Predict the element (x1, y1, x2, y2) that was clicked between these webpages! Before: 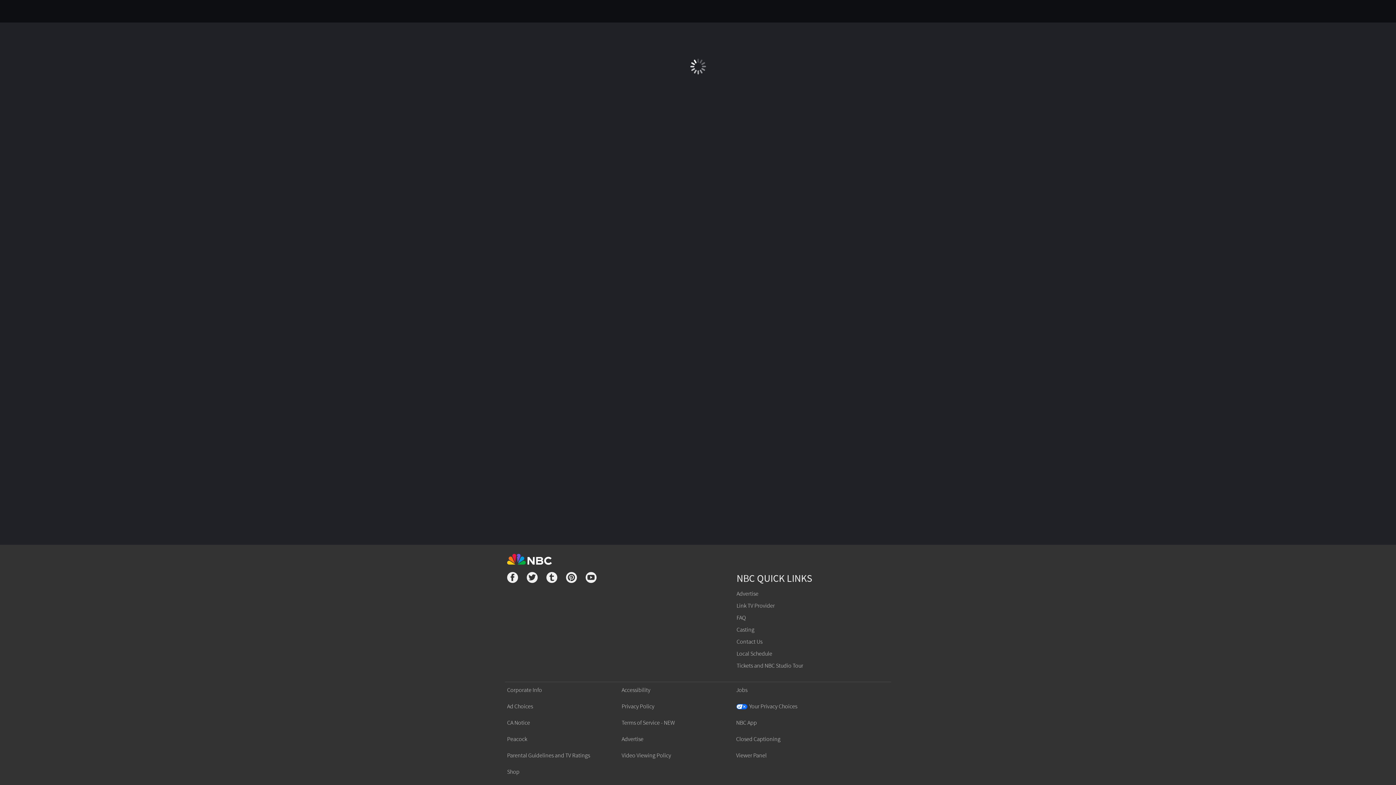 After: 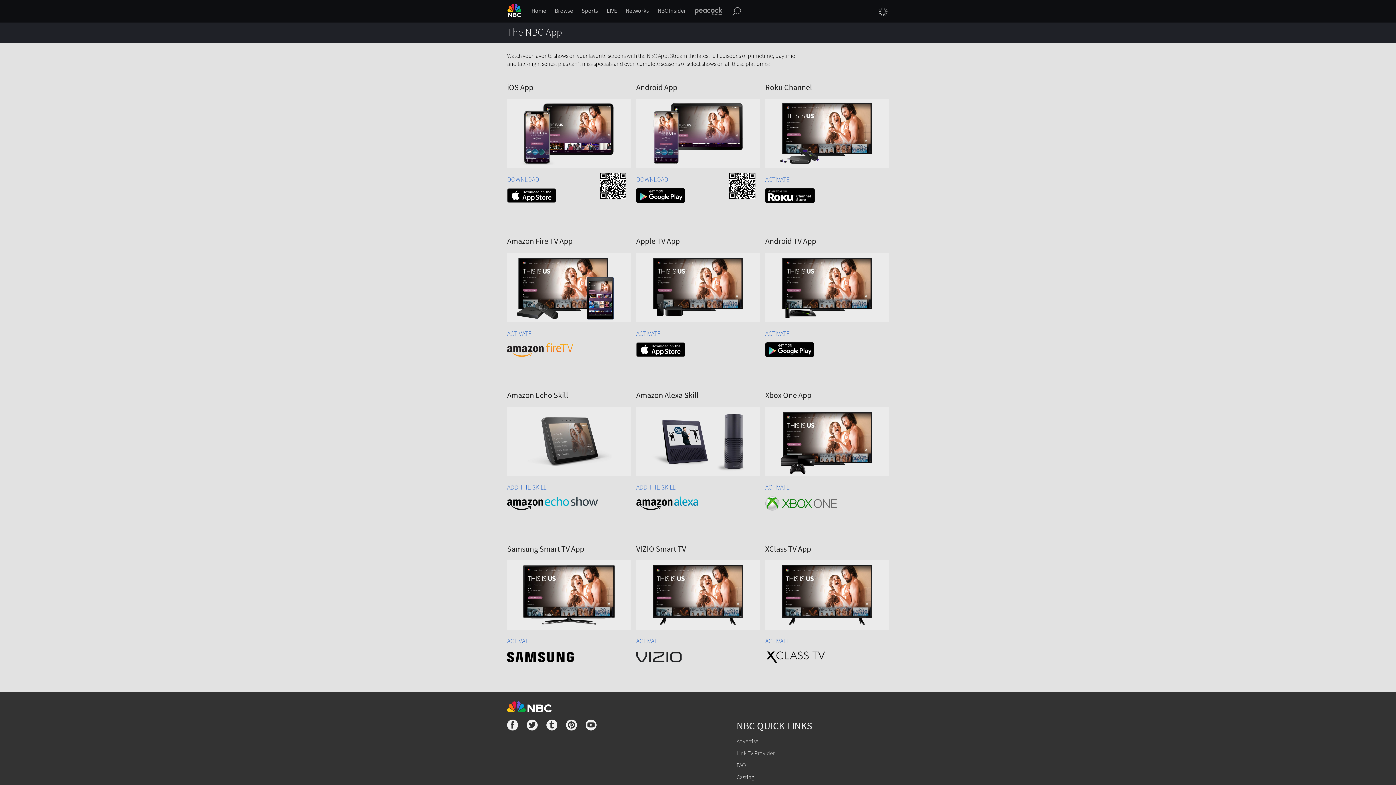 Action: bbox: (736, 719, 757, 726) label: NBC App